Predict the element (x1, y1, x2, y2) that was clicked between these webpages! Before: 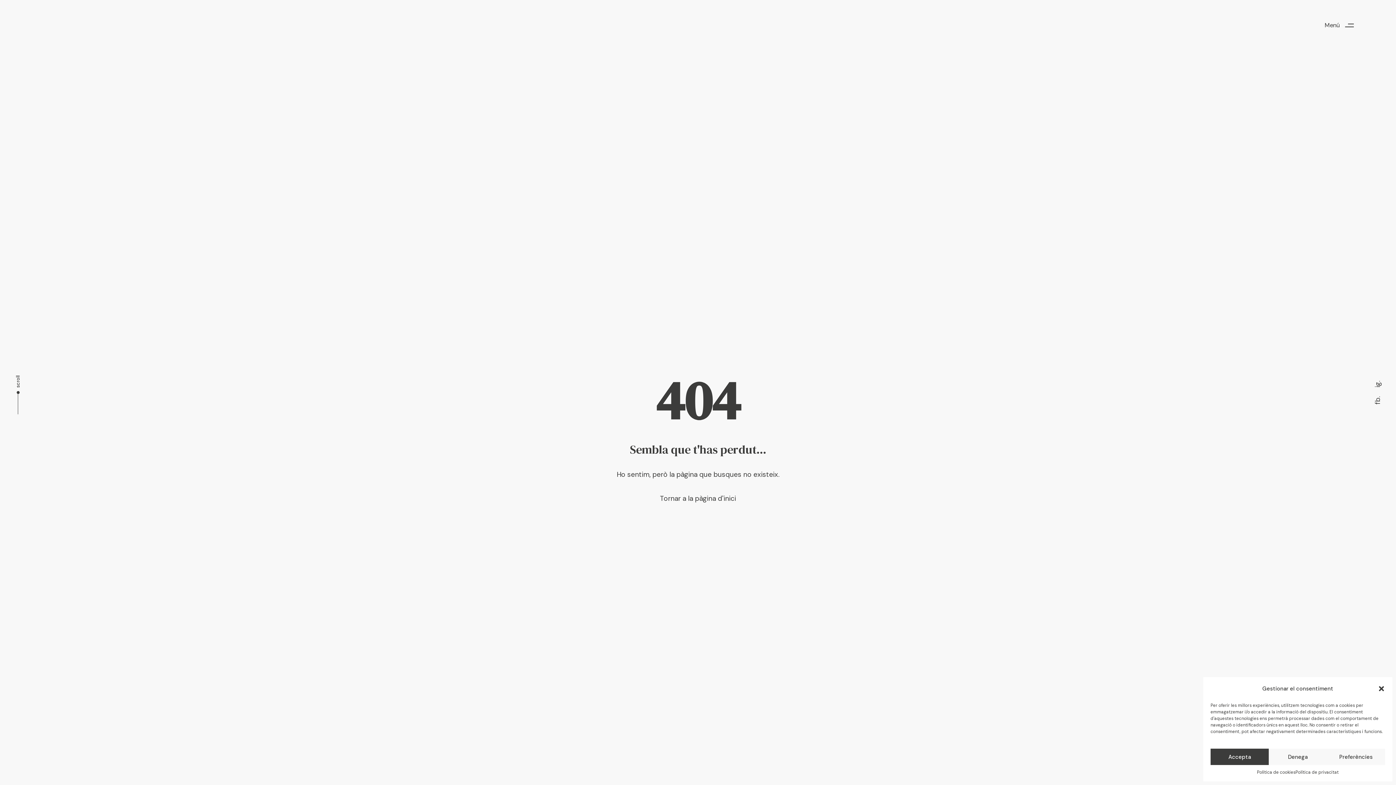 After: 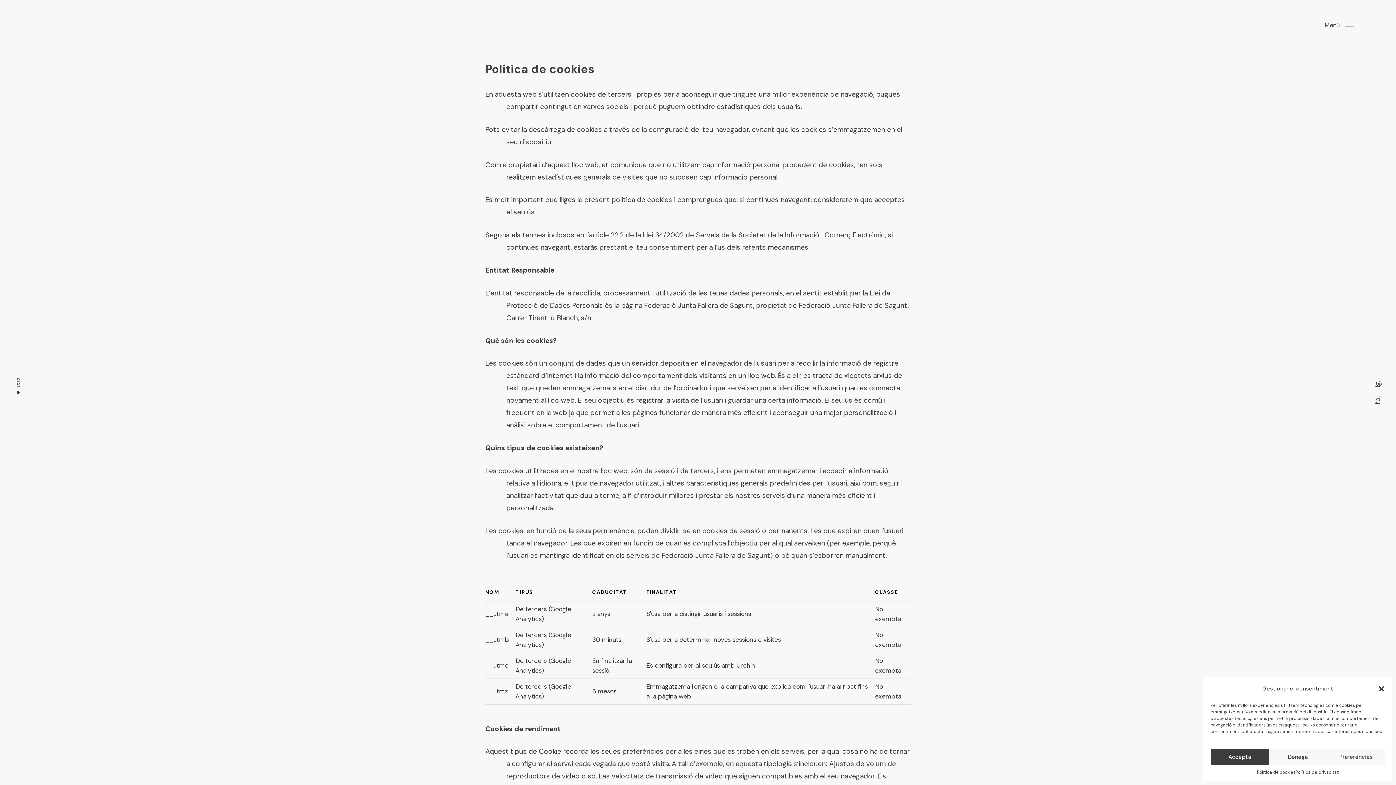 Action: bbox: (1257, 769, 1295, 776) label: Política de cookies